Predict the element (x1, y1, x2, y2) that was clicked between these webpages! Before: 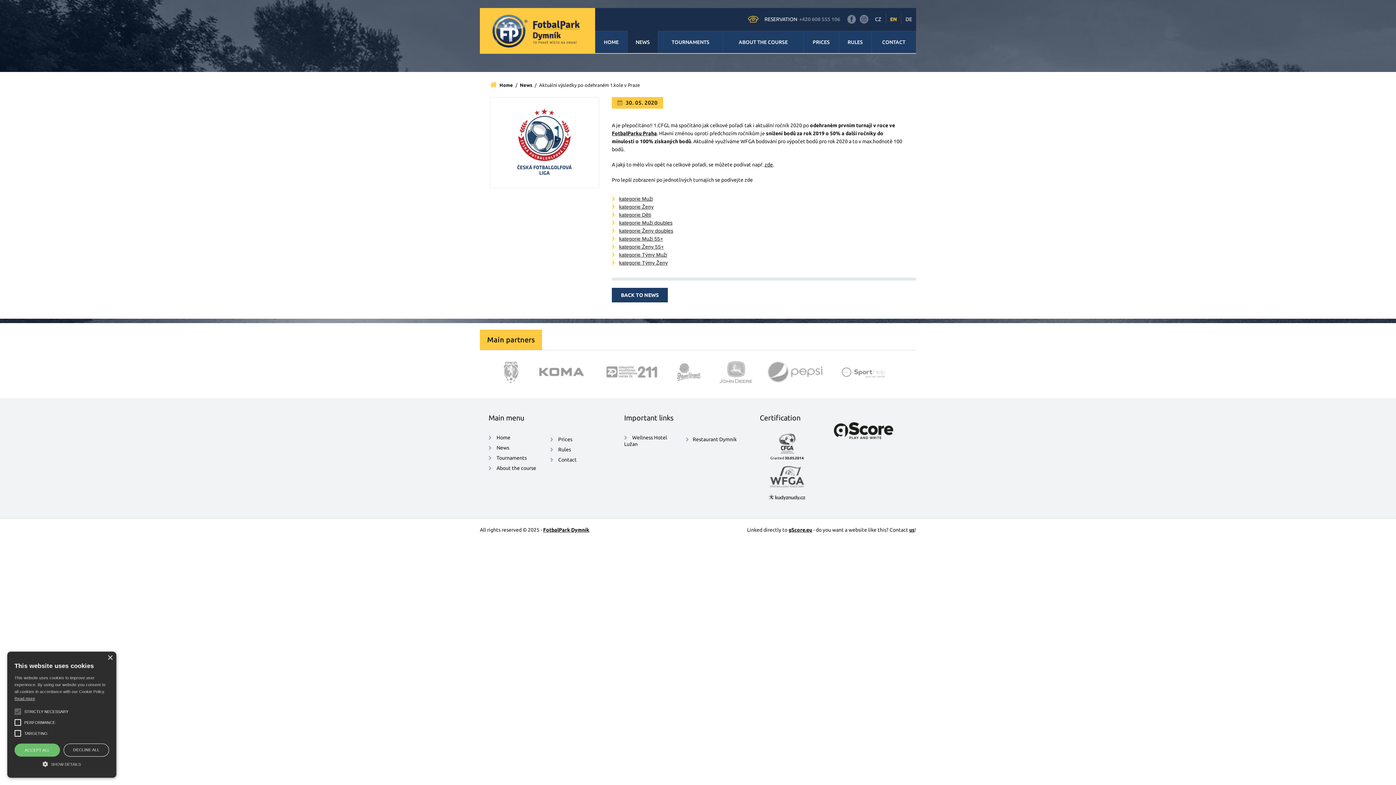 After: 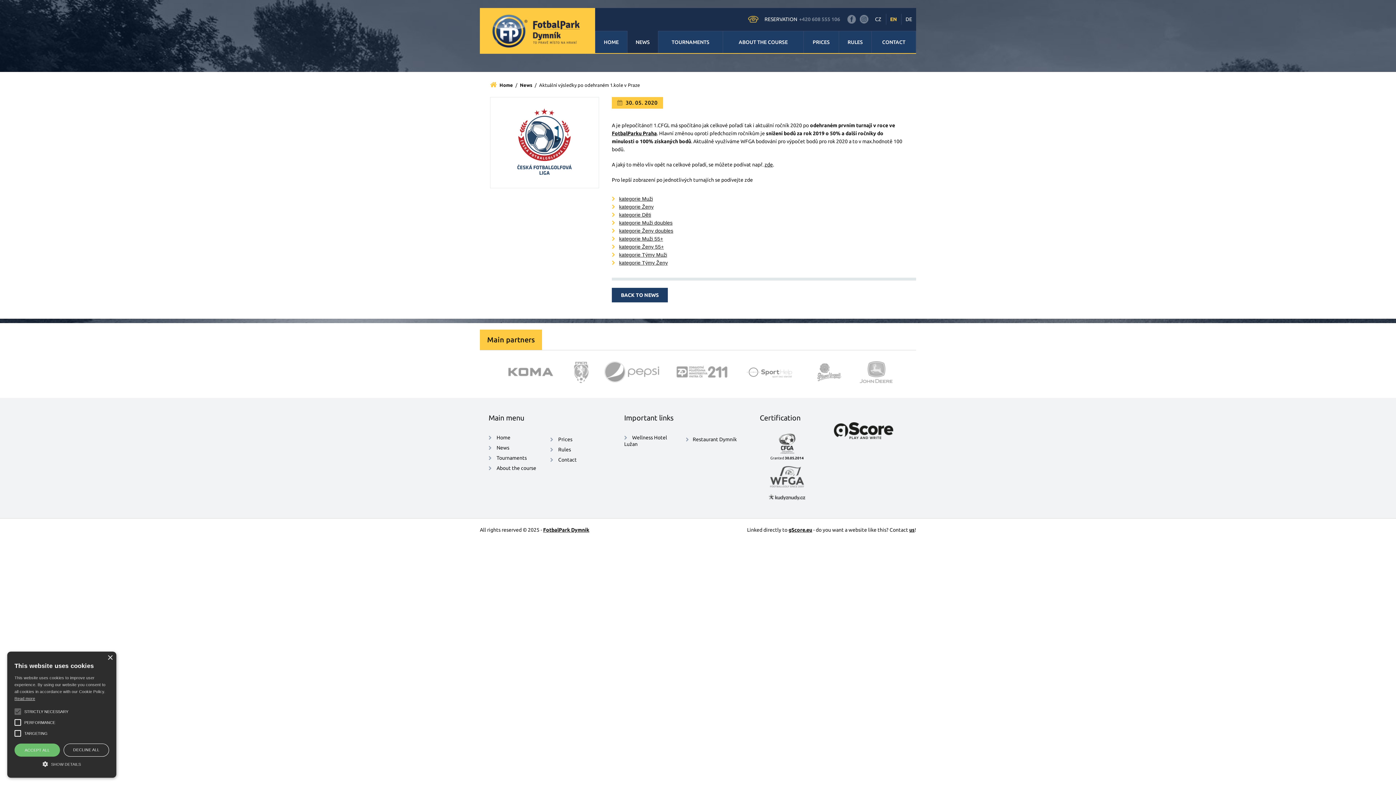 Action: bbox: (797, 13, 842, 24) label: +420 608 555 106